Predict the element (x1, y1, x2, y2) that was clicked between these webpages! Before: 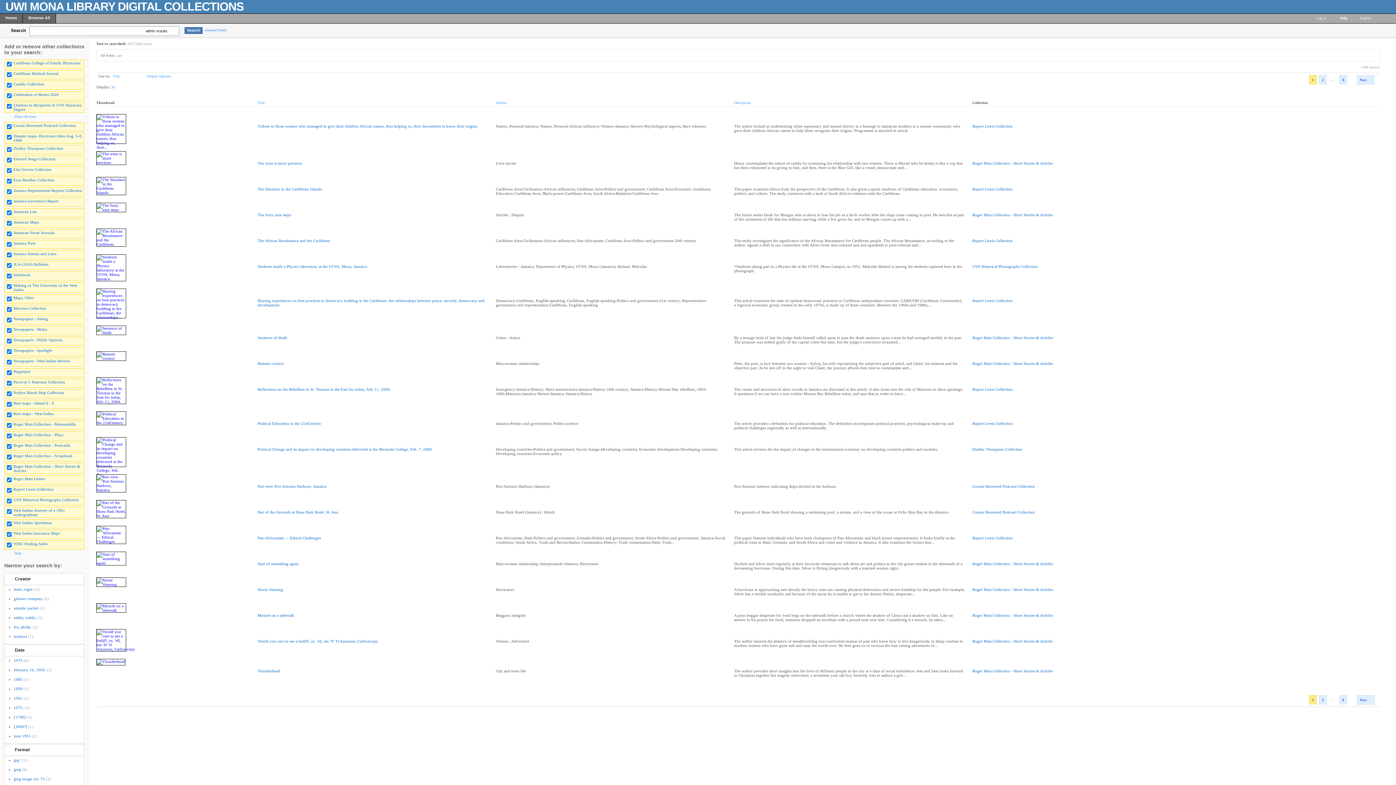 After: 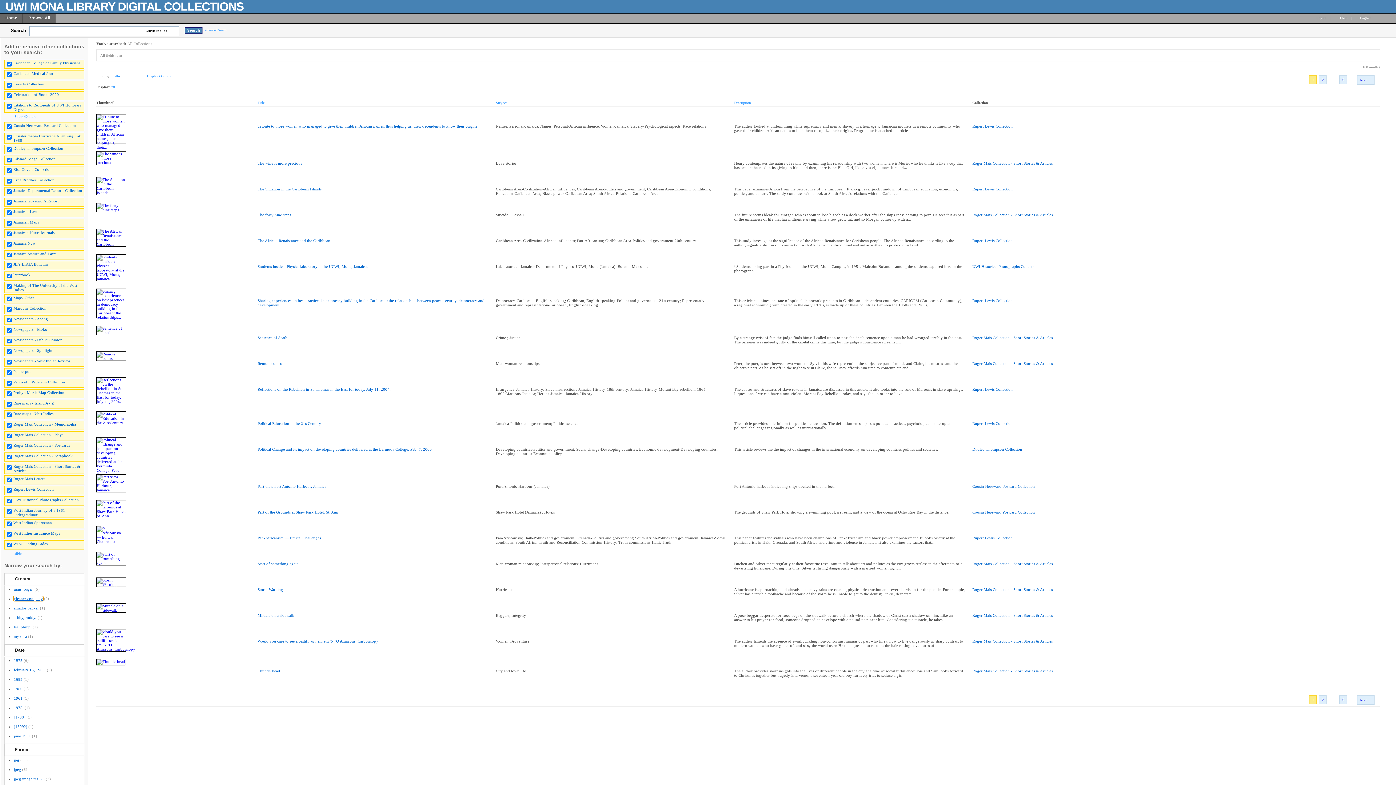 Action: bbox: (13, 596, 42, 601) label: gleaner company